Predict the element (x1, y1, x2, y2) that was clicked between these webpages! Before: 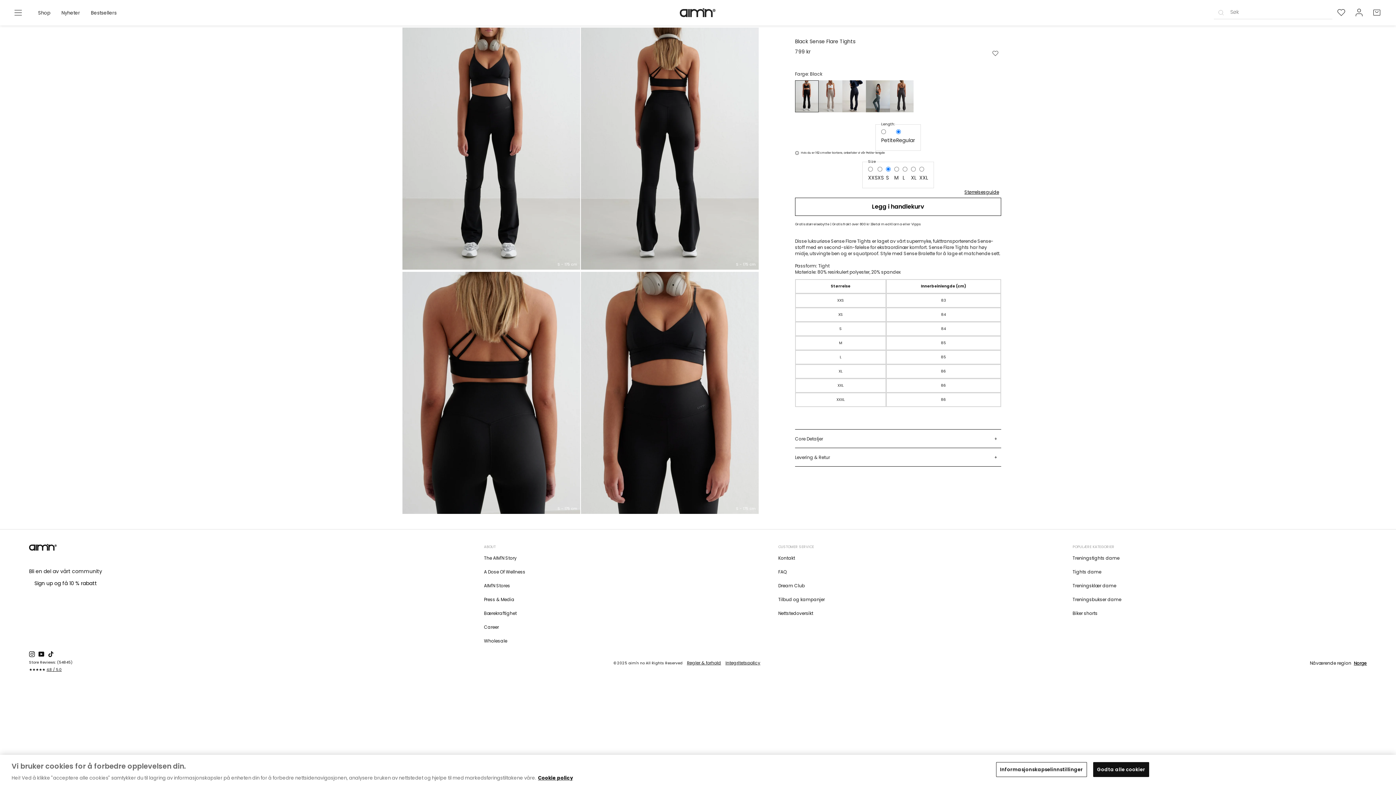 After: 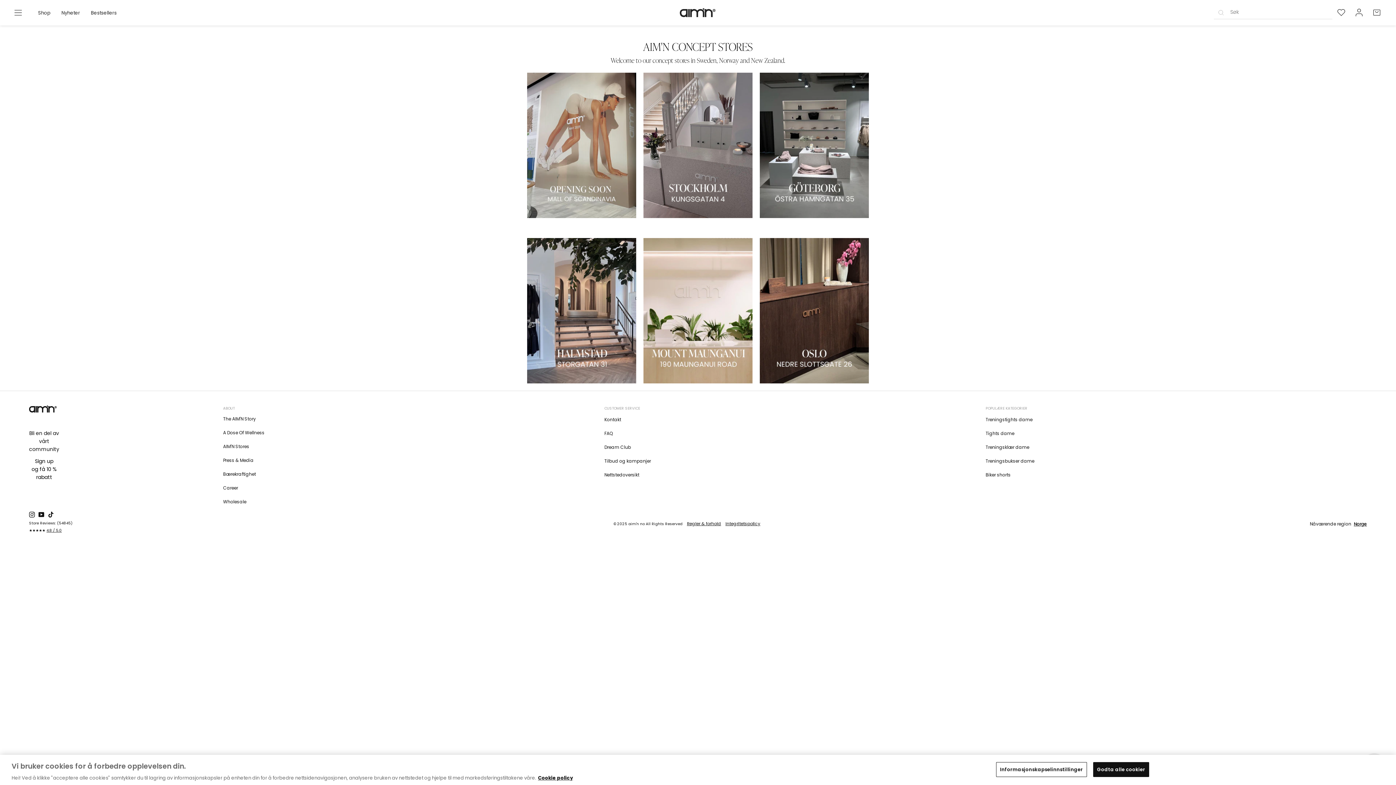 Action: label: AIM'N Stores bbox: (484, 582, 510, 589)